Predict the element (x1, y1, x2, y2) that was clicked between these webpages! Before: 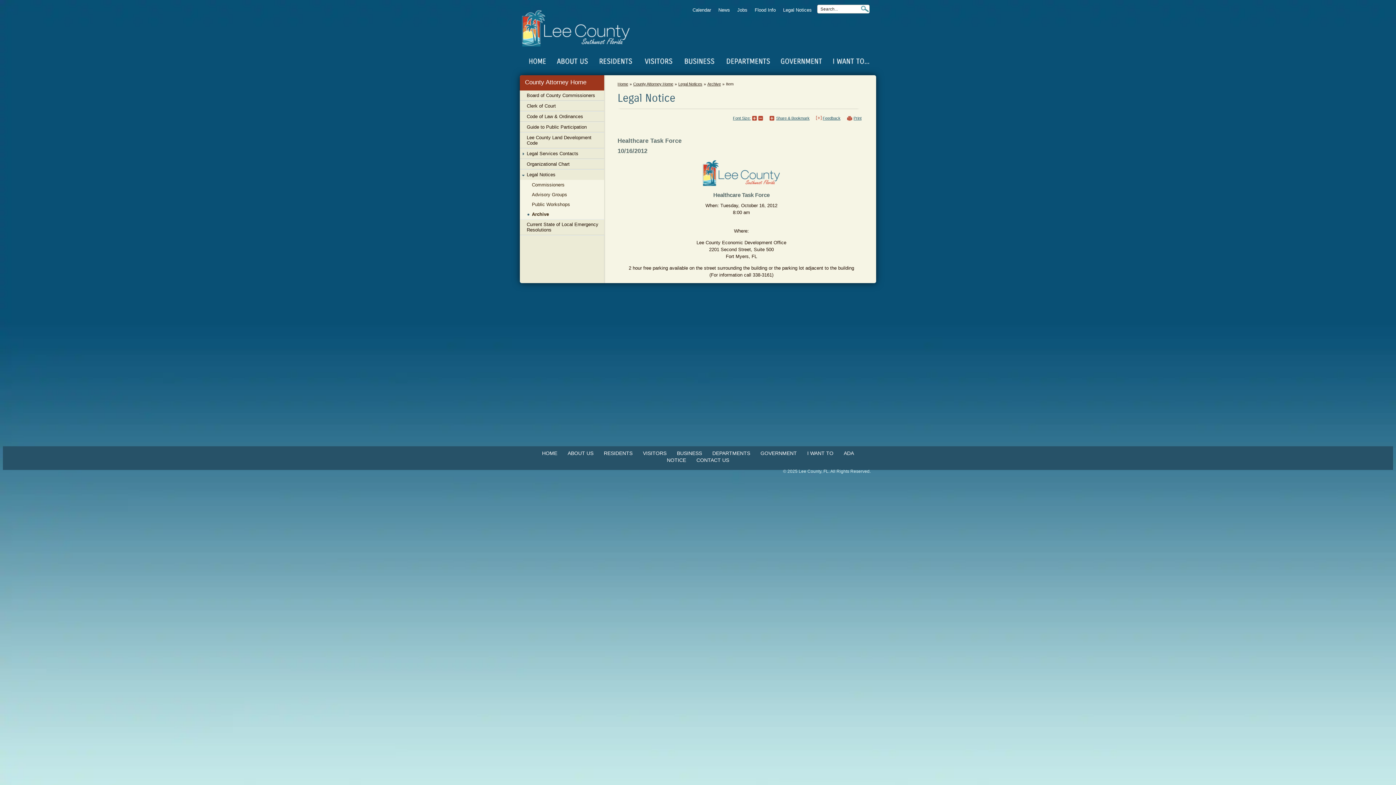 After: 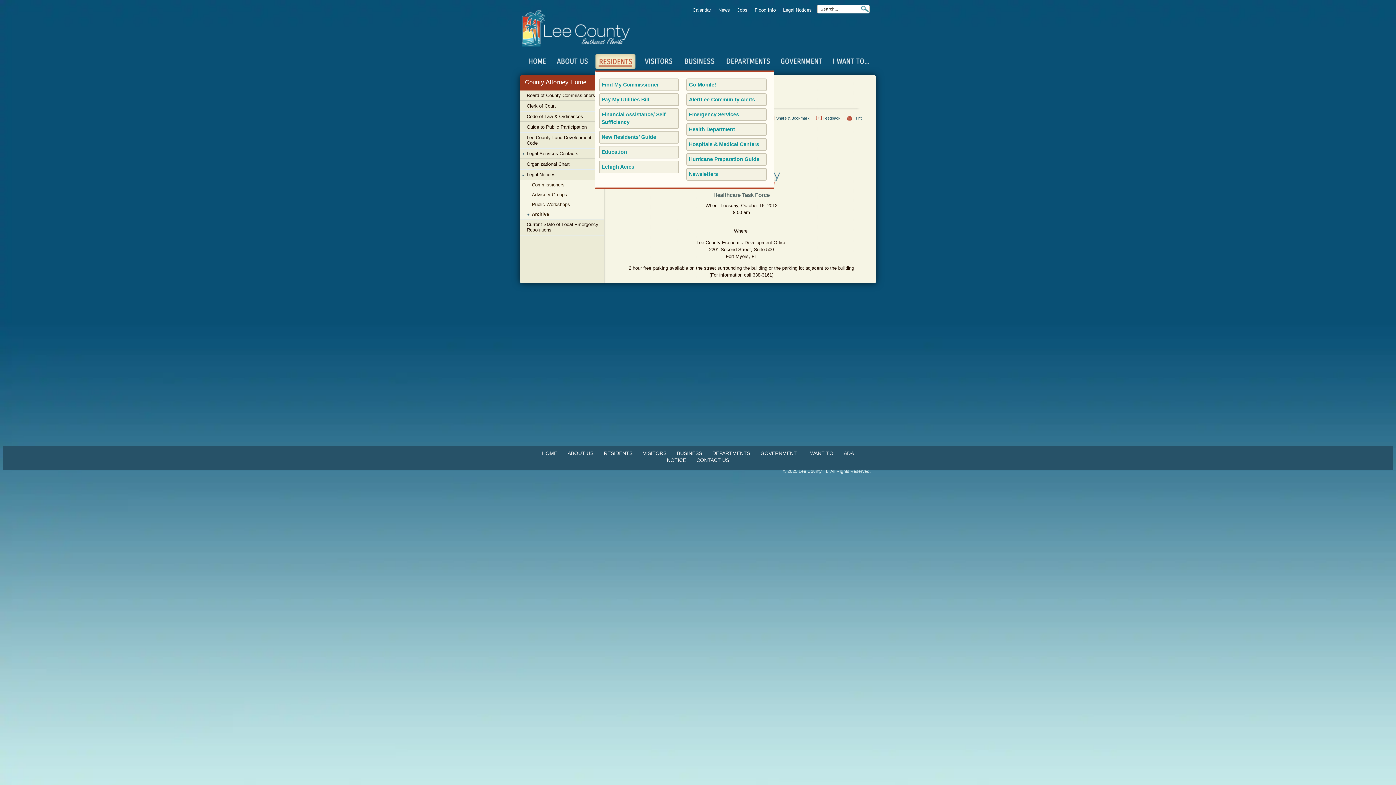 Action: bbox: (595, 53, 635, 69) label: RESIDENTS